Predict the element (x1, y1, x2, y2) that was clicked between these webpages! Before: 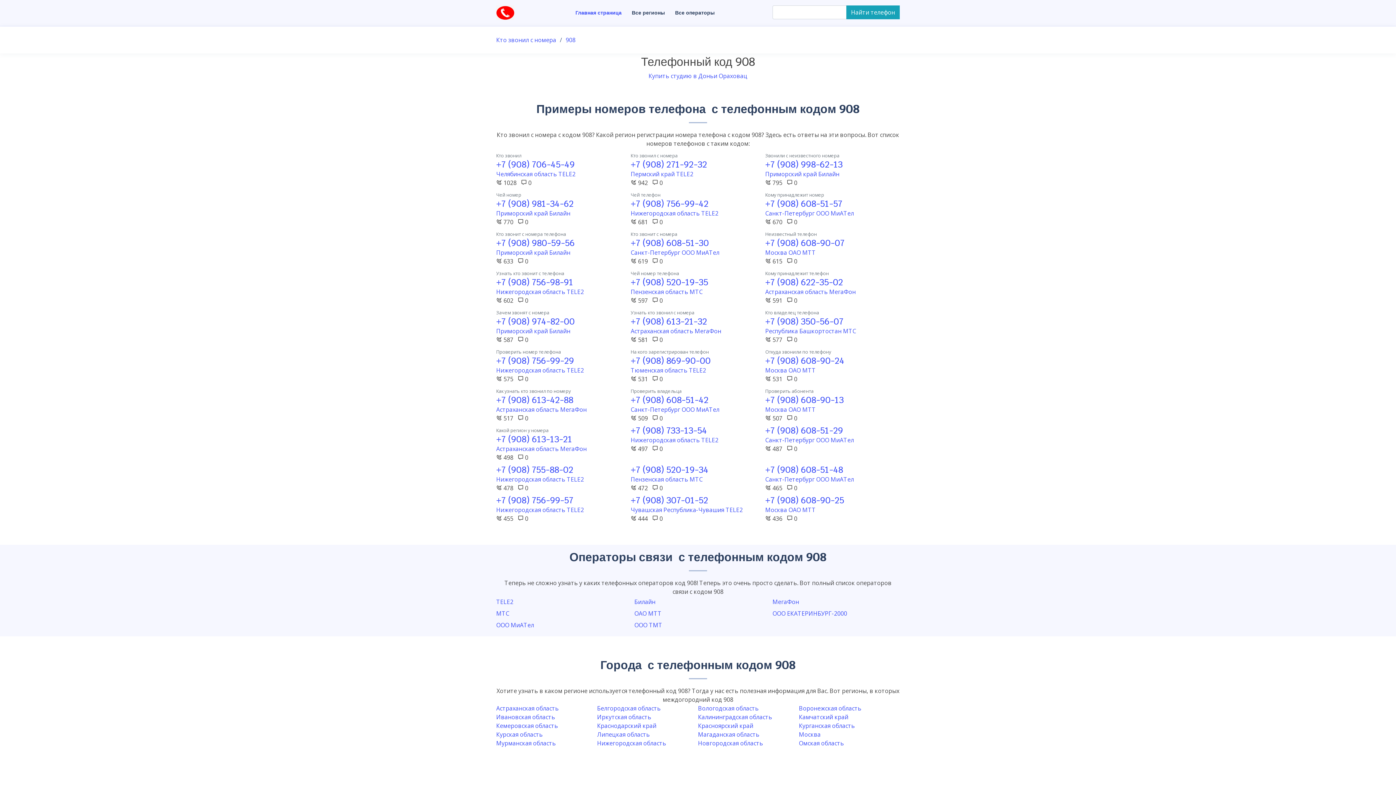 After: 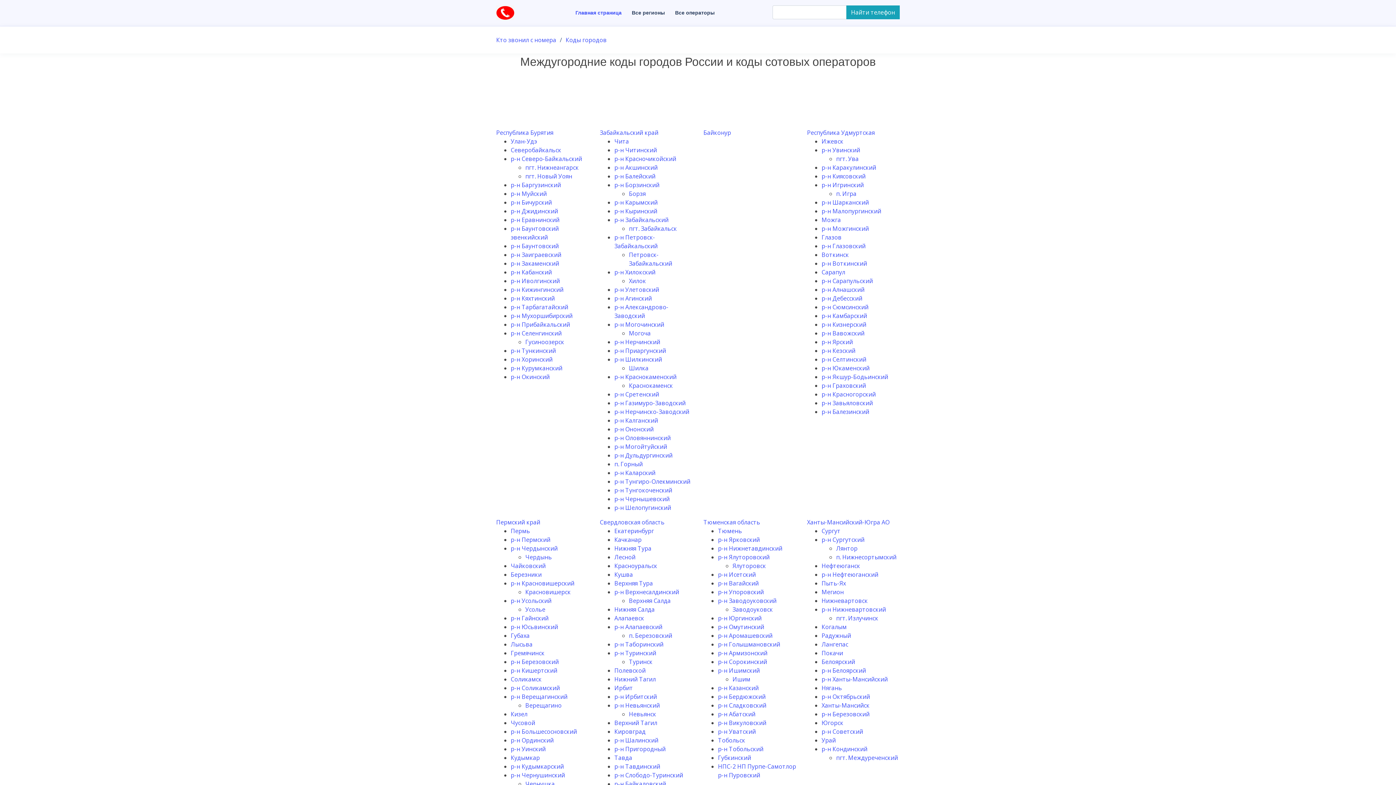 Action: bbox: (632, 9, 665, 16) label: Все регионы